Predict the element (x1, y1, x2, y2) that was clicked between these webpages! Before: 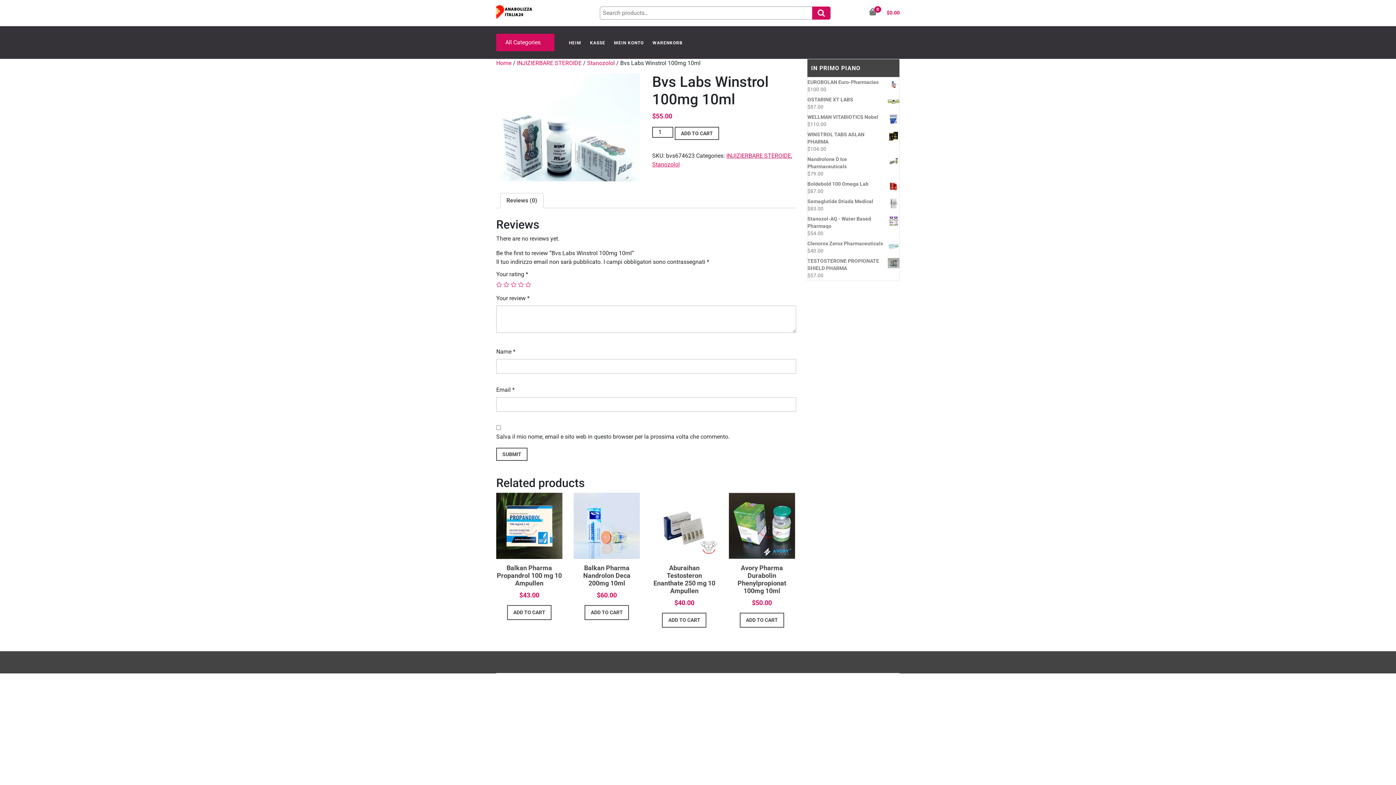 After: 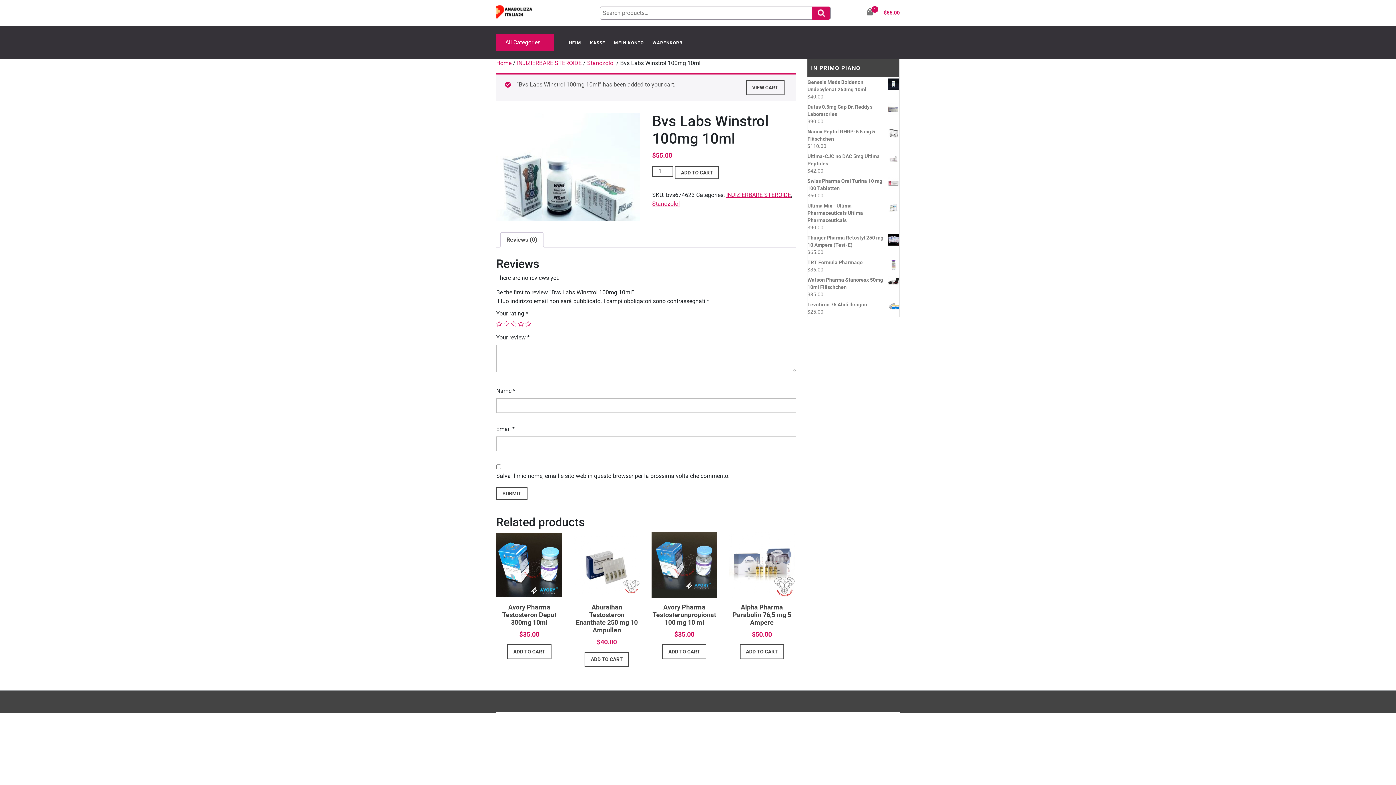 Action: bbox: (674, 126, 719, 140) label: ADD TO CART